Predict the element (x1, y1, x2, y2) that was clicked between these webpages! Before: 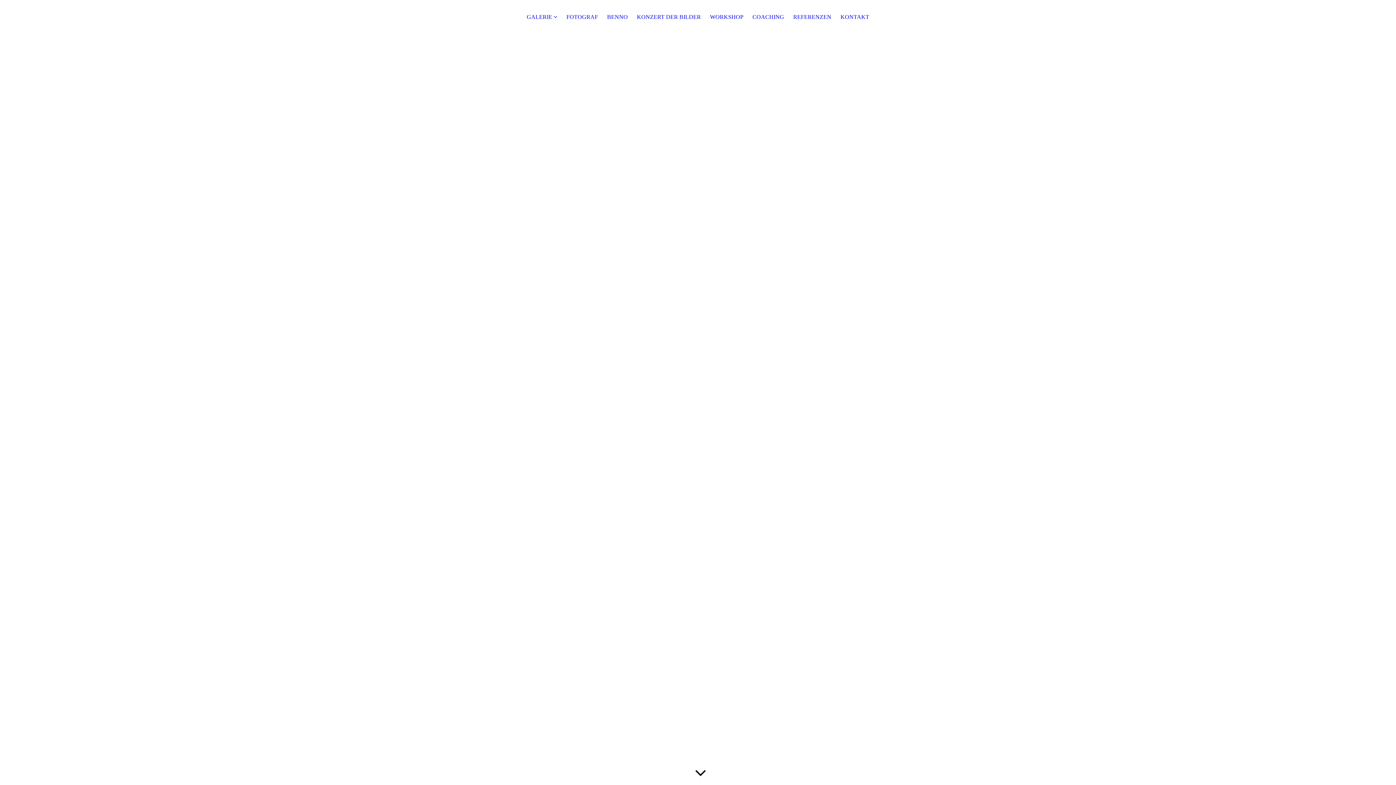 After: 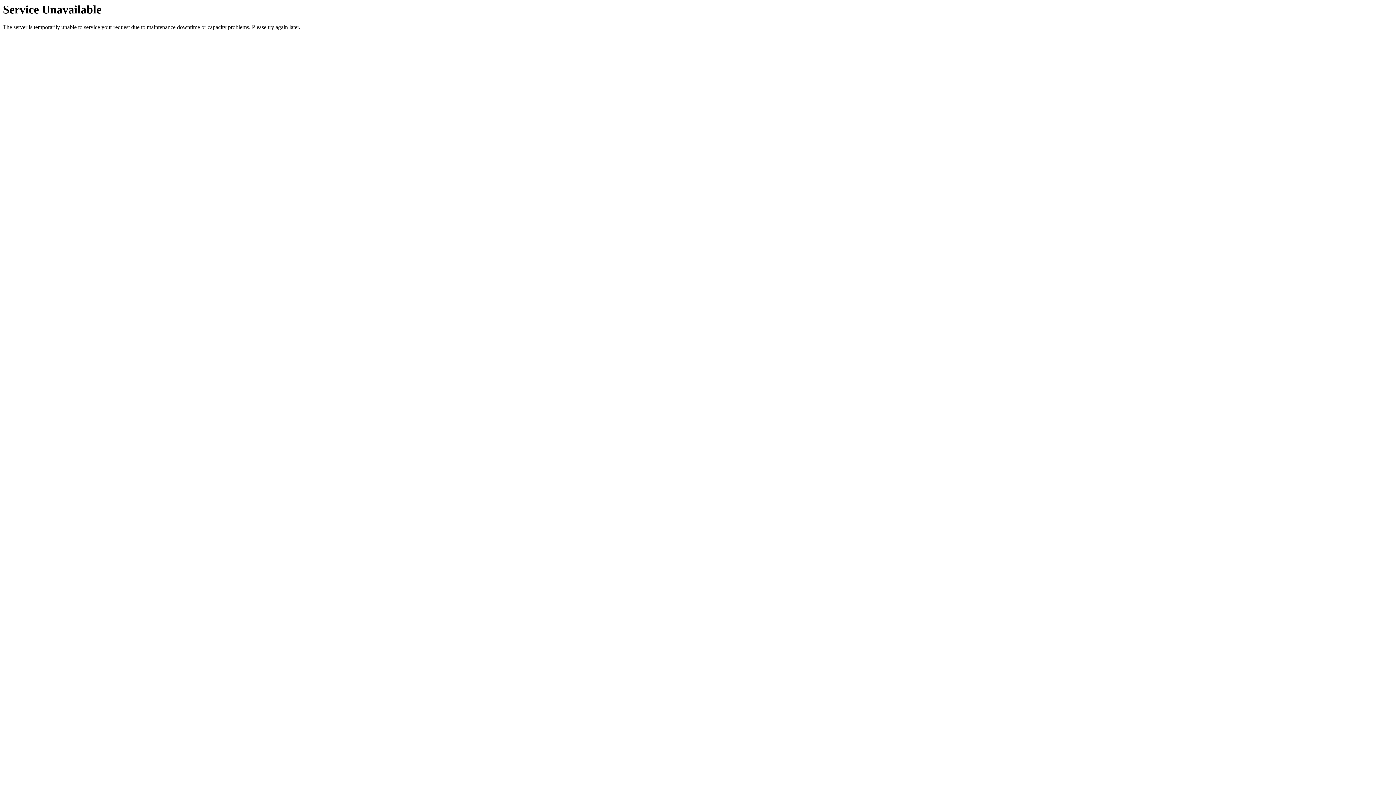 Action: label: COACHING bbox: (752, 13, 784, 23)